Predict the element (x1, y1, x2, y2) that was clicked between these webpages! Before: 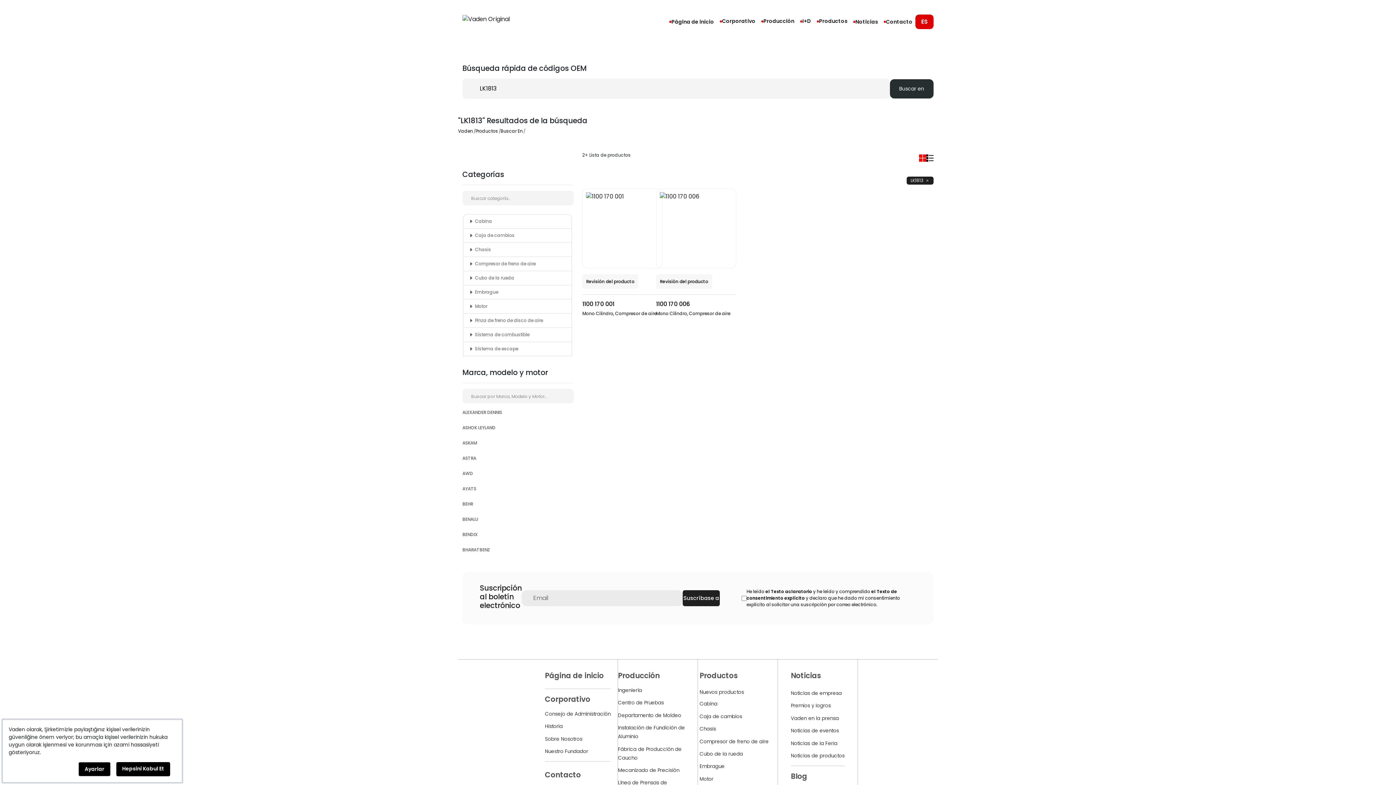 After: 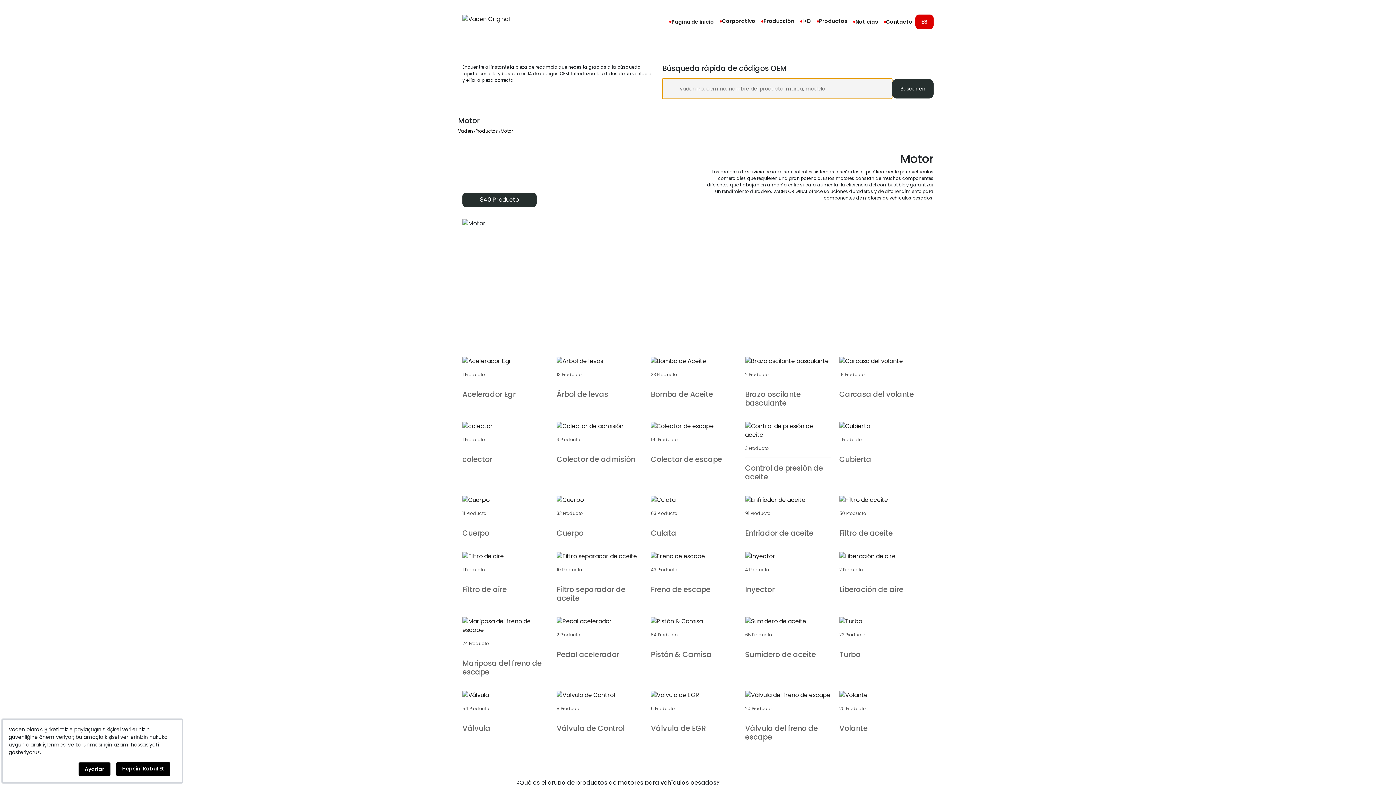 Action: bbox: (699, 630, 713, 637) label: Motor